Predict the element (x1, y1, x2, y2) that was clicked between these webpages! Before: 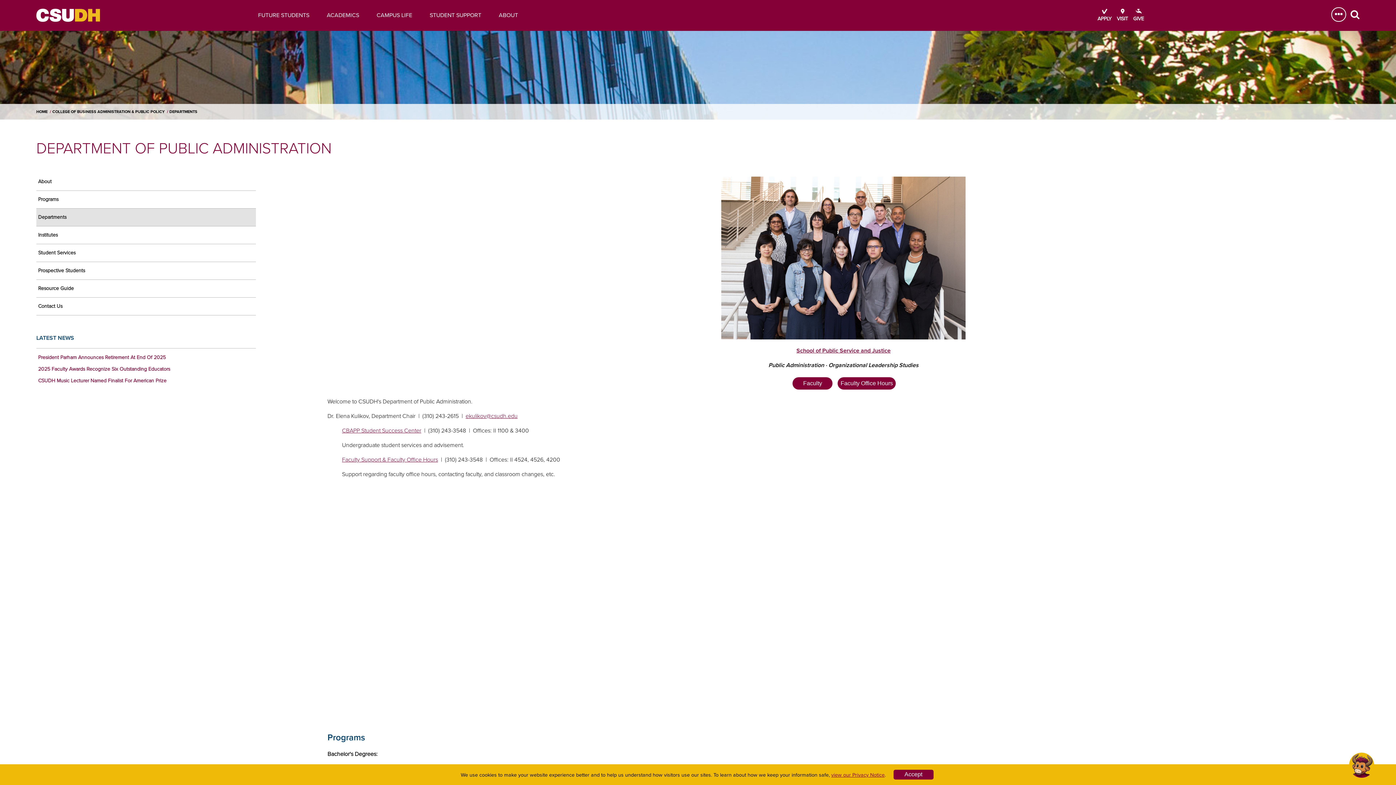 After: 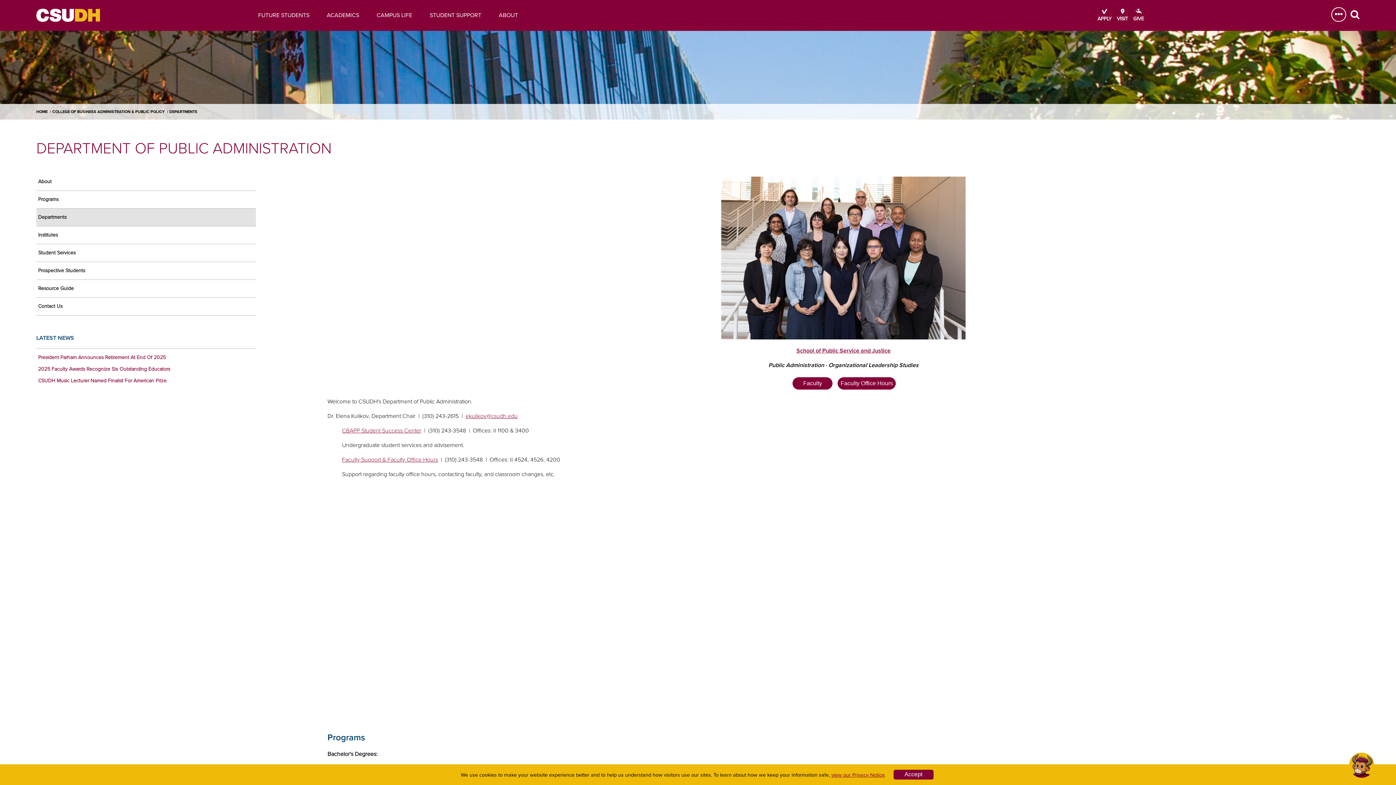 Action: bbox: (465, 413, 517, 419) label: ekulikov@csudh.edu